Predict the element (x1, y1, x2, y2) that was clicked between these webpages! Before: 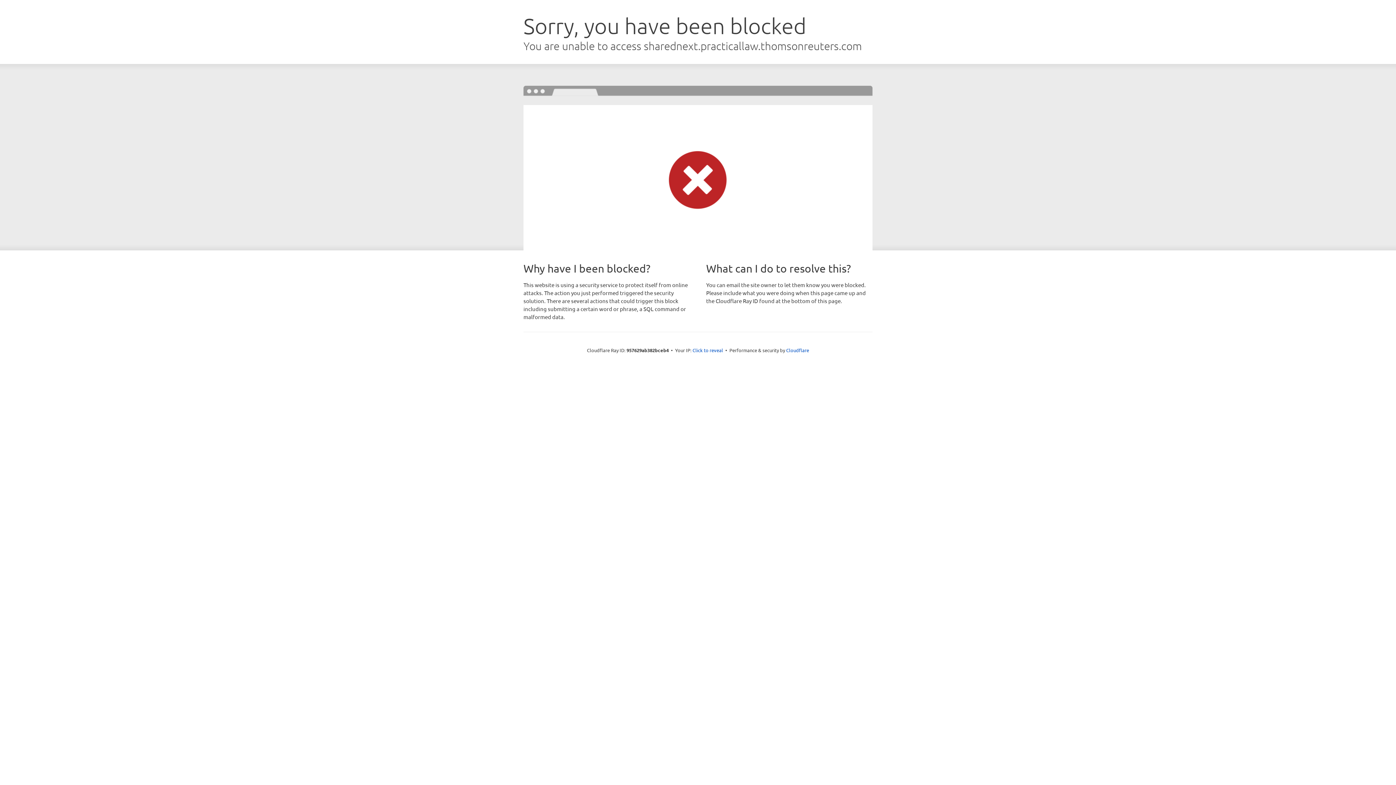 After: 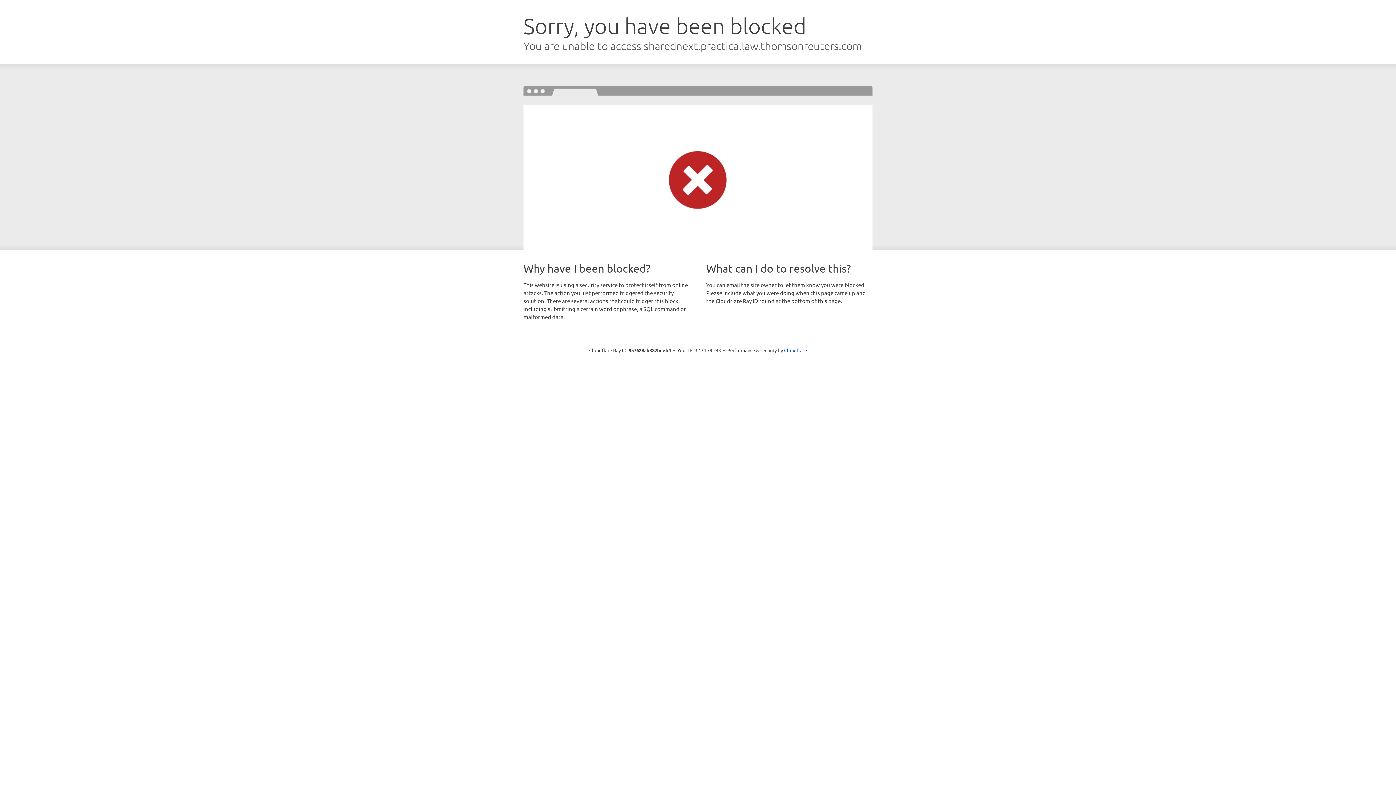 Action: label: Click to reveal bbox: (692, 346, 723, 353)